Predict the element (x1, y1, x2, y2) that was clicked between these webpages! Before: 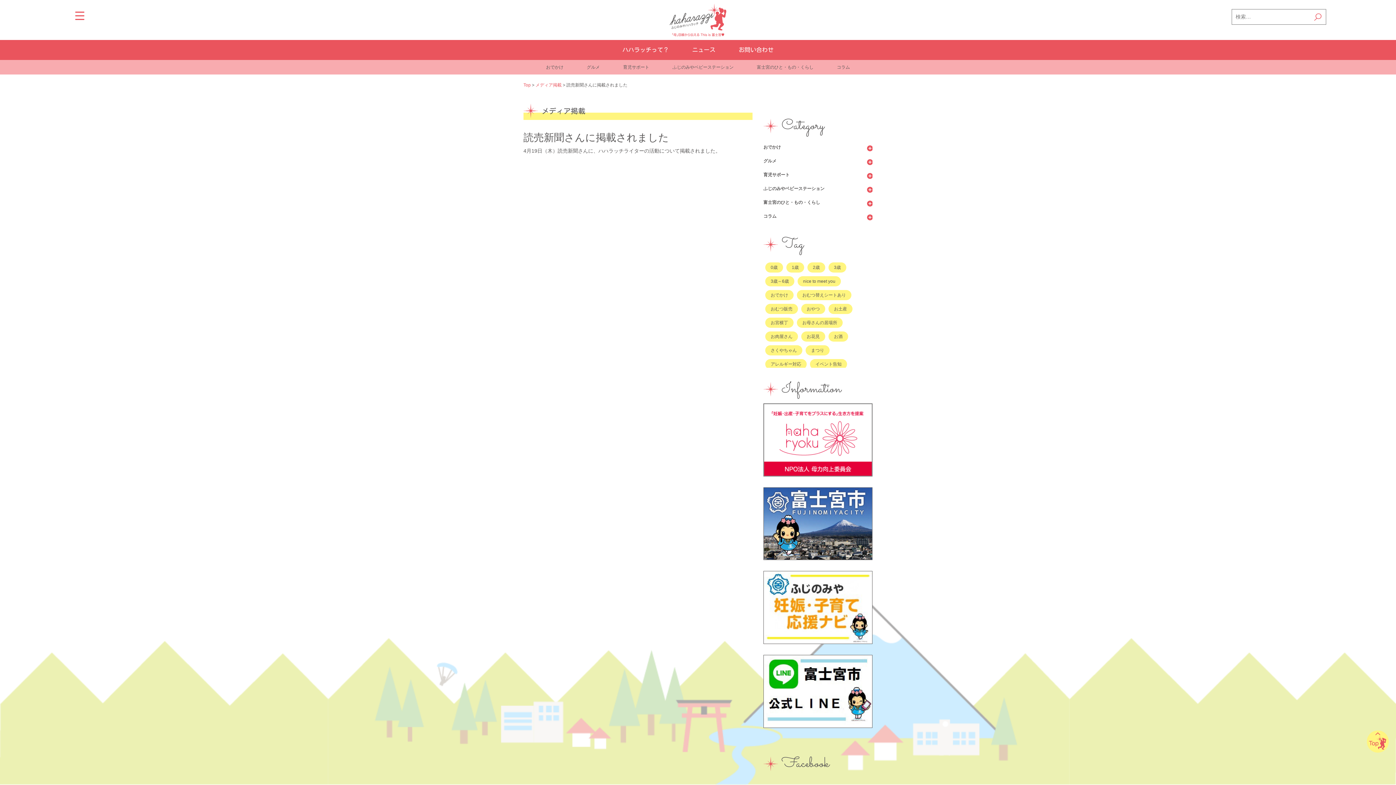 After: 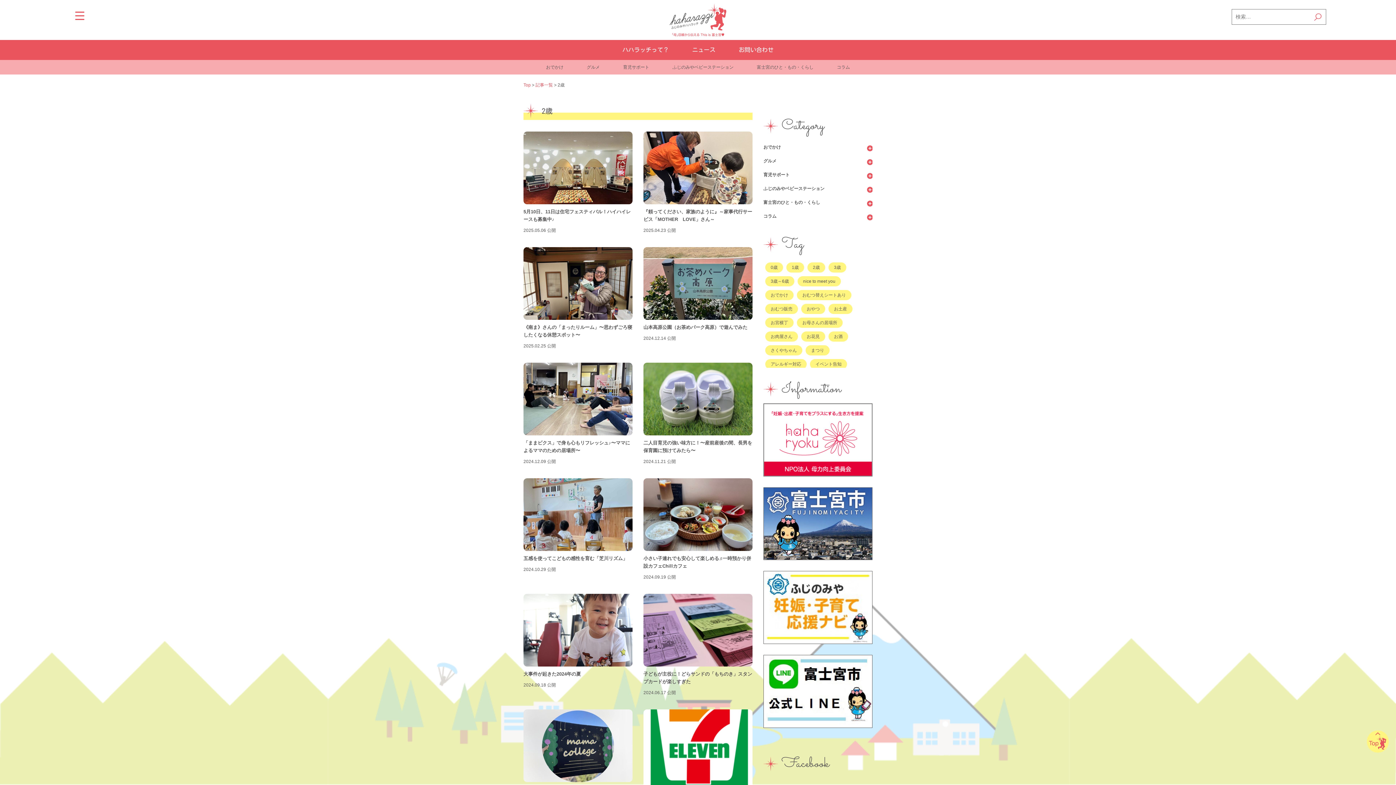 Action: bbox: (807, 262, 825, 272) label: 2歳 (185個の項目)